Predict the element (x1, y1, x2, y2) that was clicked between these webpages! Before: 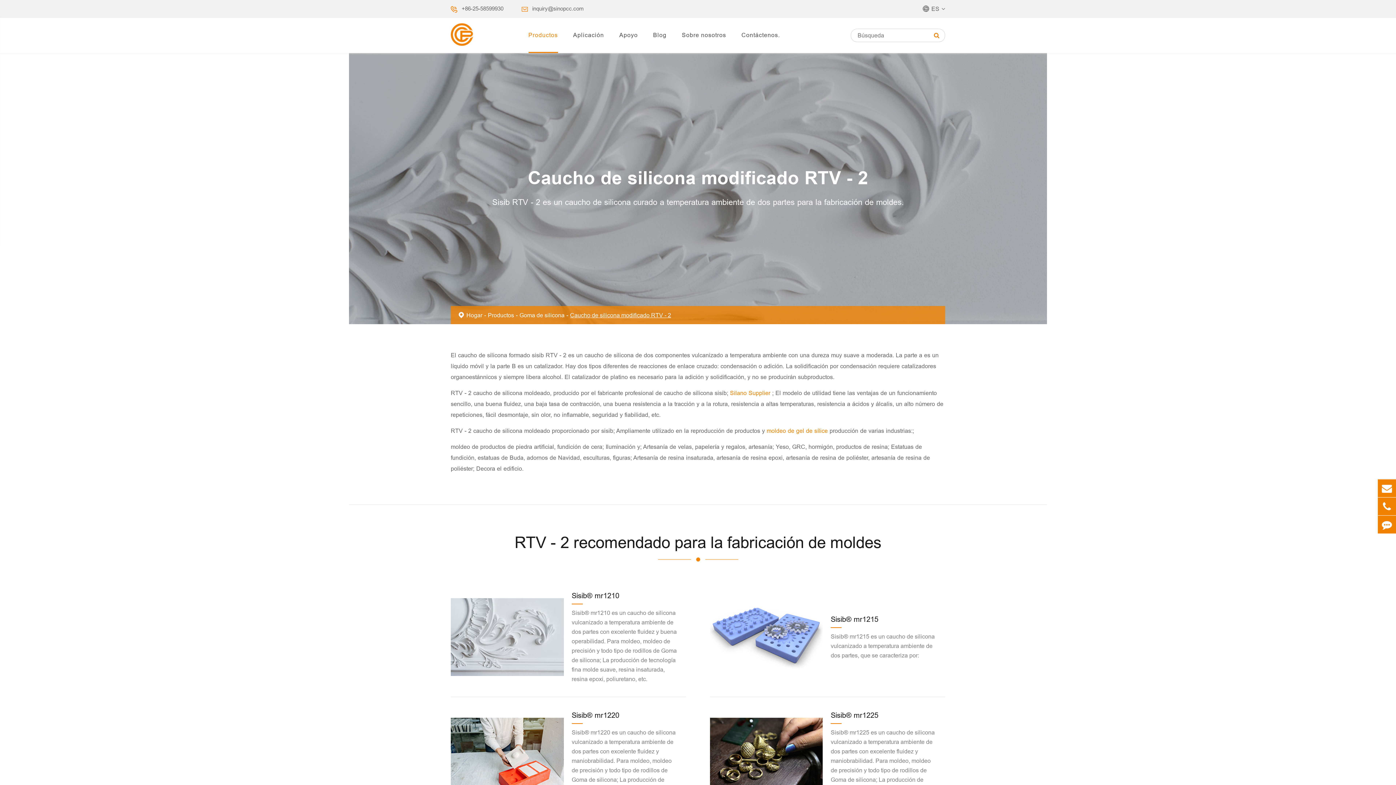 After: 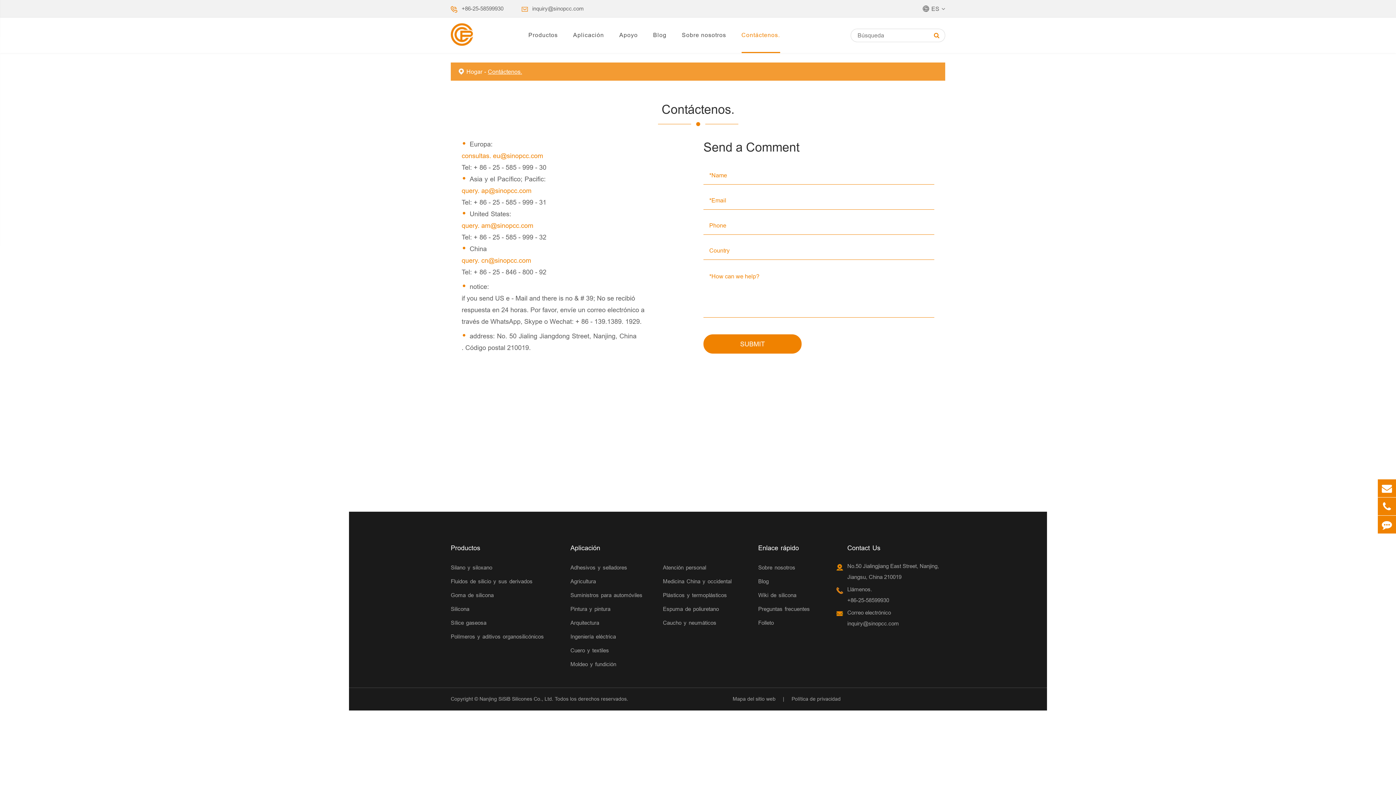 Action: bbox: (1378, 515, 1396, 533)